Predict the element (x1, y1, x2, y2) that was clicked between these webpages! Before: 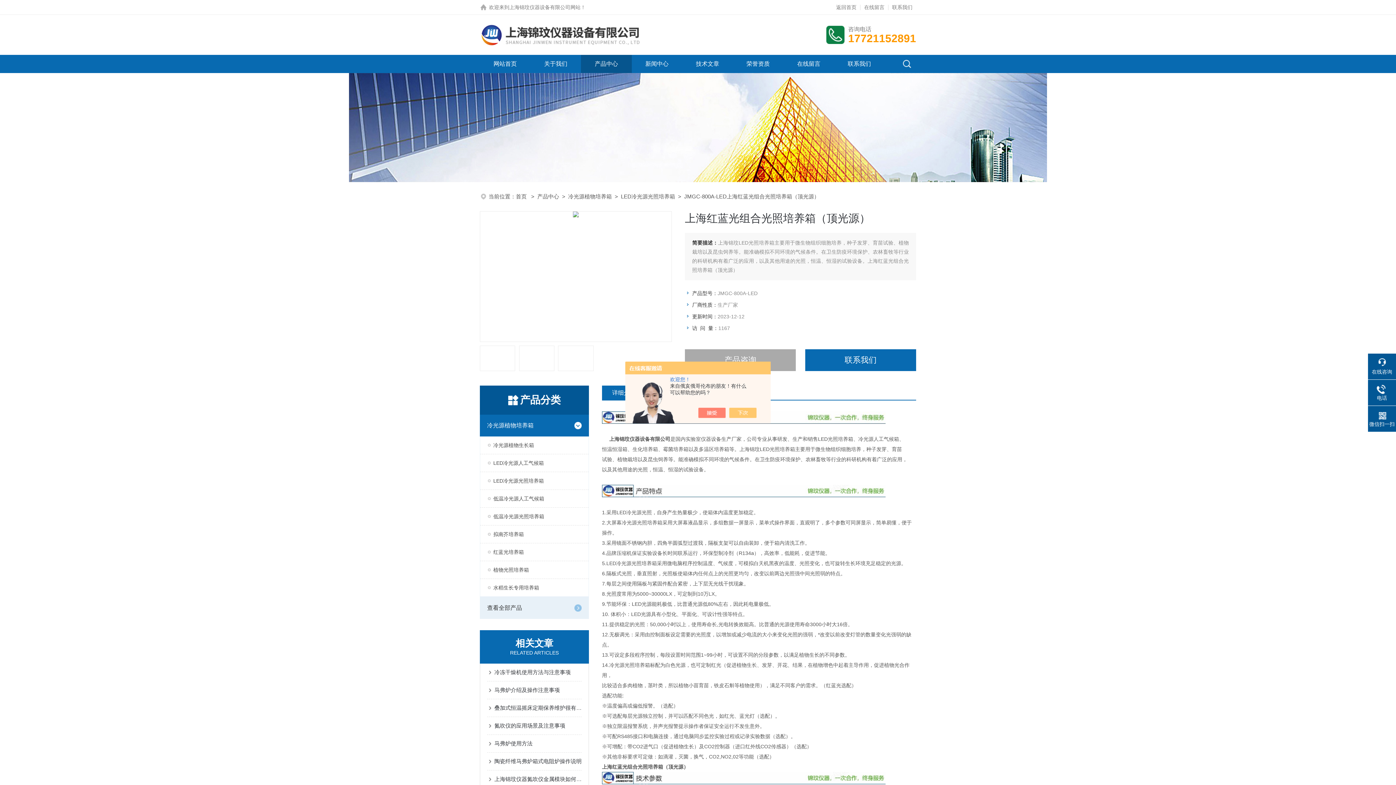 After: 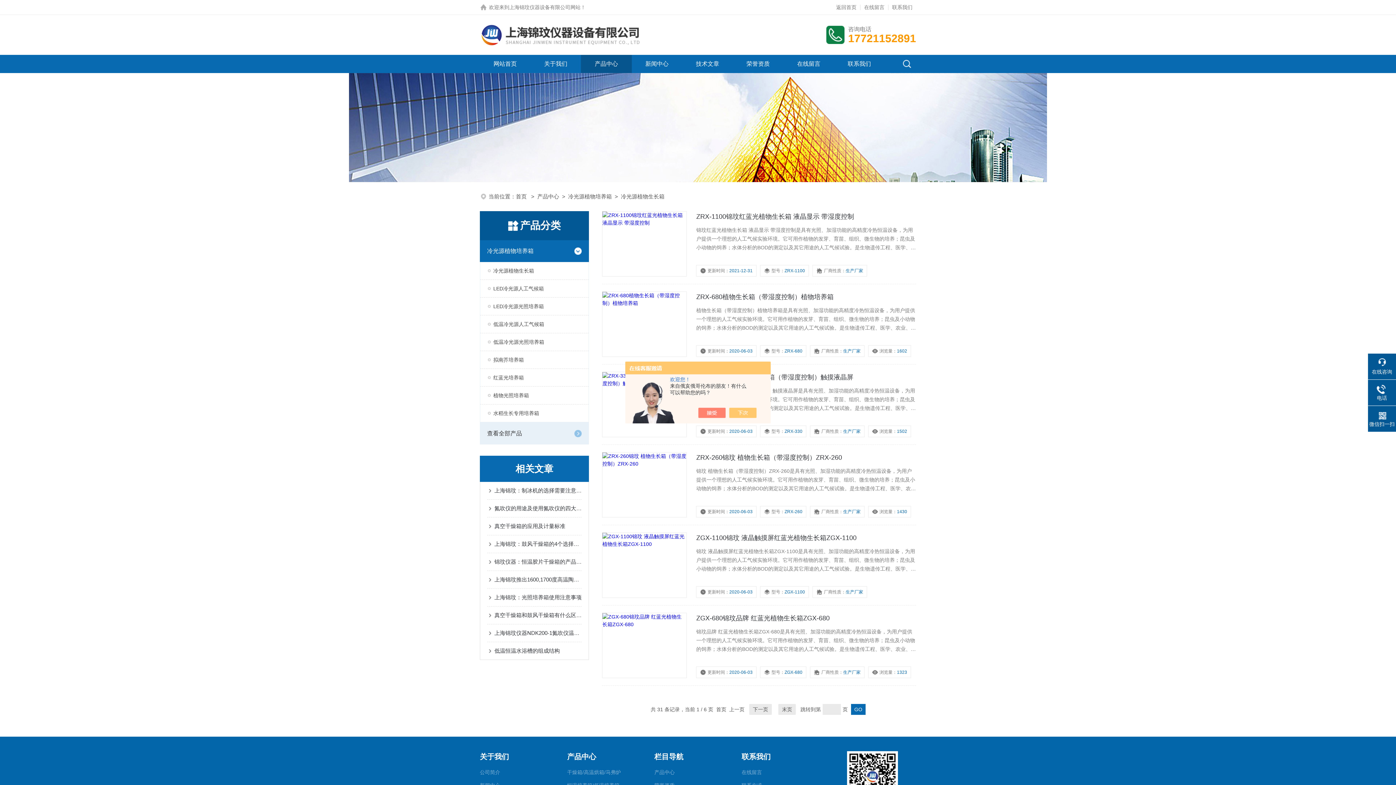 Action: label: 冷光源植物生长箱 bbox: (480, 436, 588, 454)